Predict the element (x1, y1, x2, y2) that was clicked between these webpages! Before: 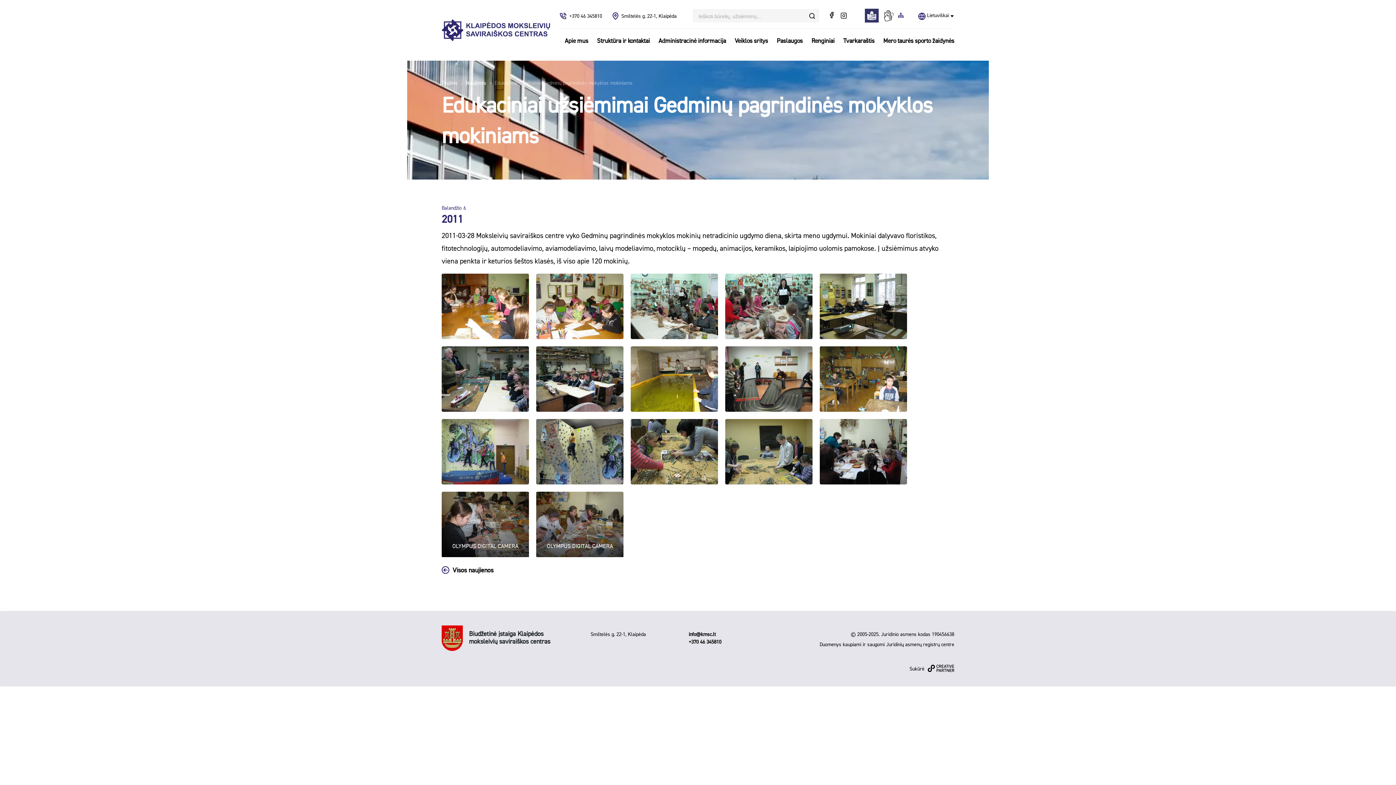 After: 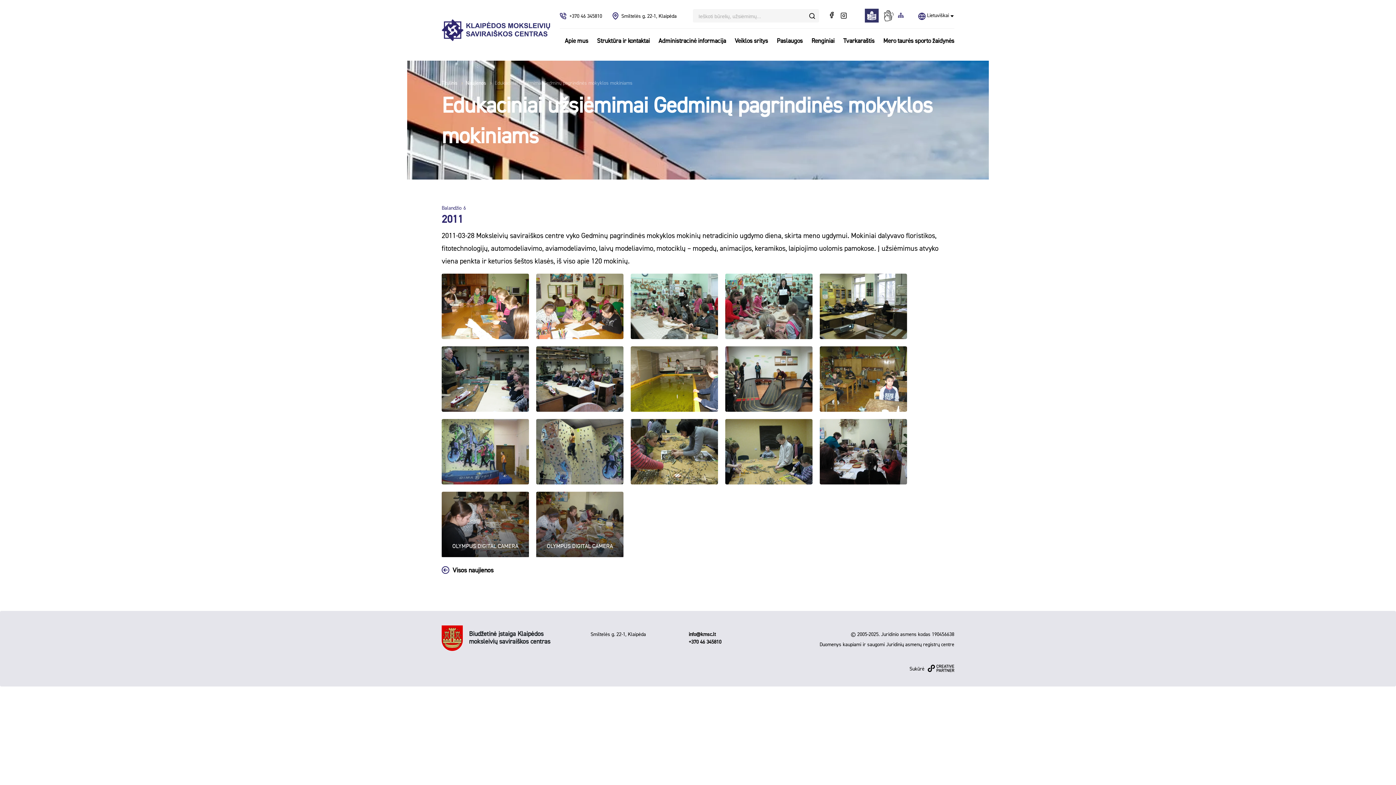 Action: bbox: (688, 632, 715, 637) label: info@kmsc.lt